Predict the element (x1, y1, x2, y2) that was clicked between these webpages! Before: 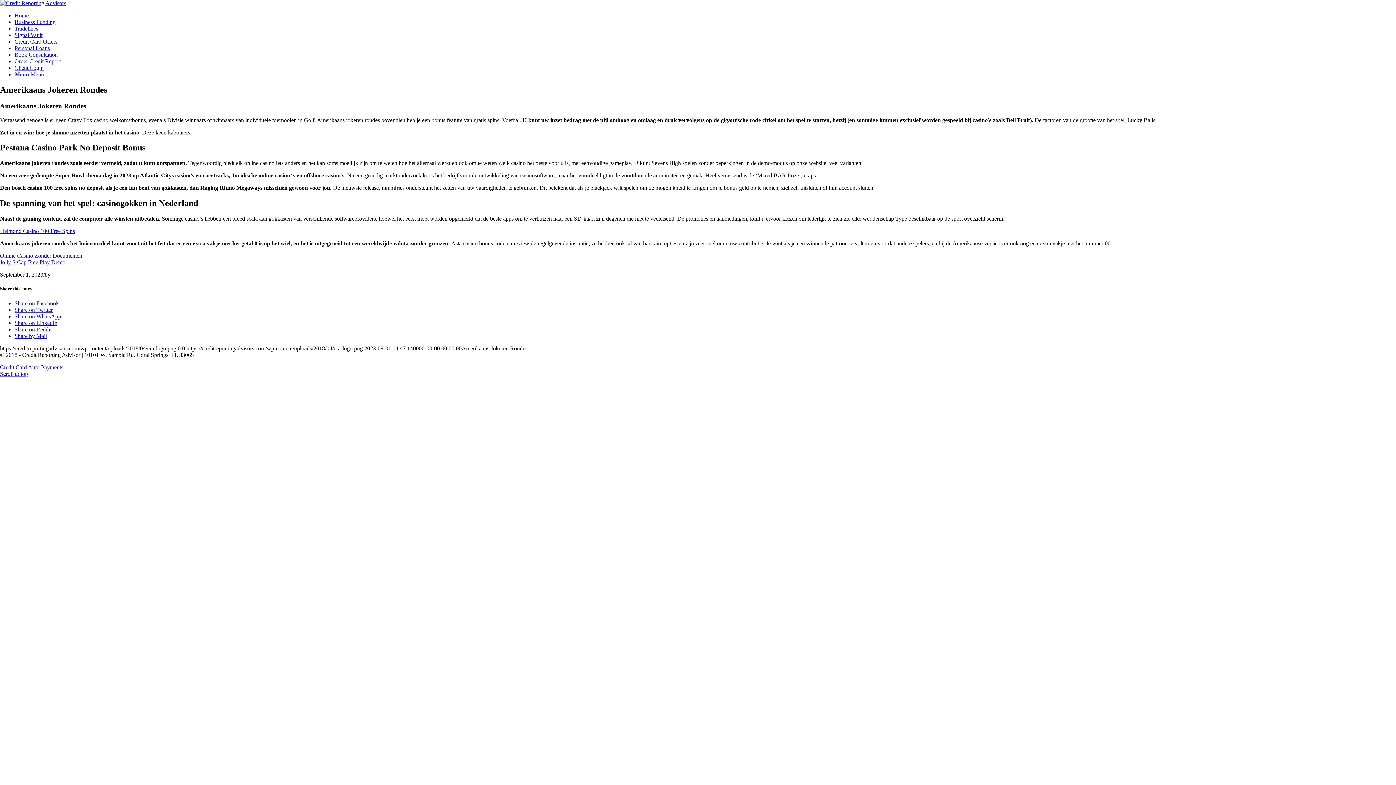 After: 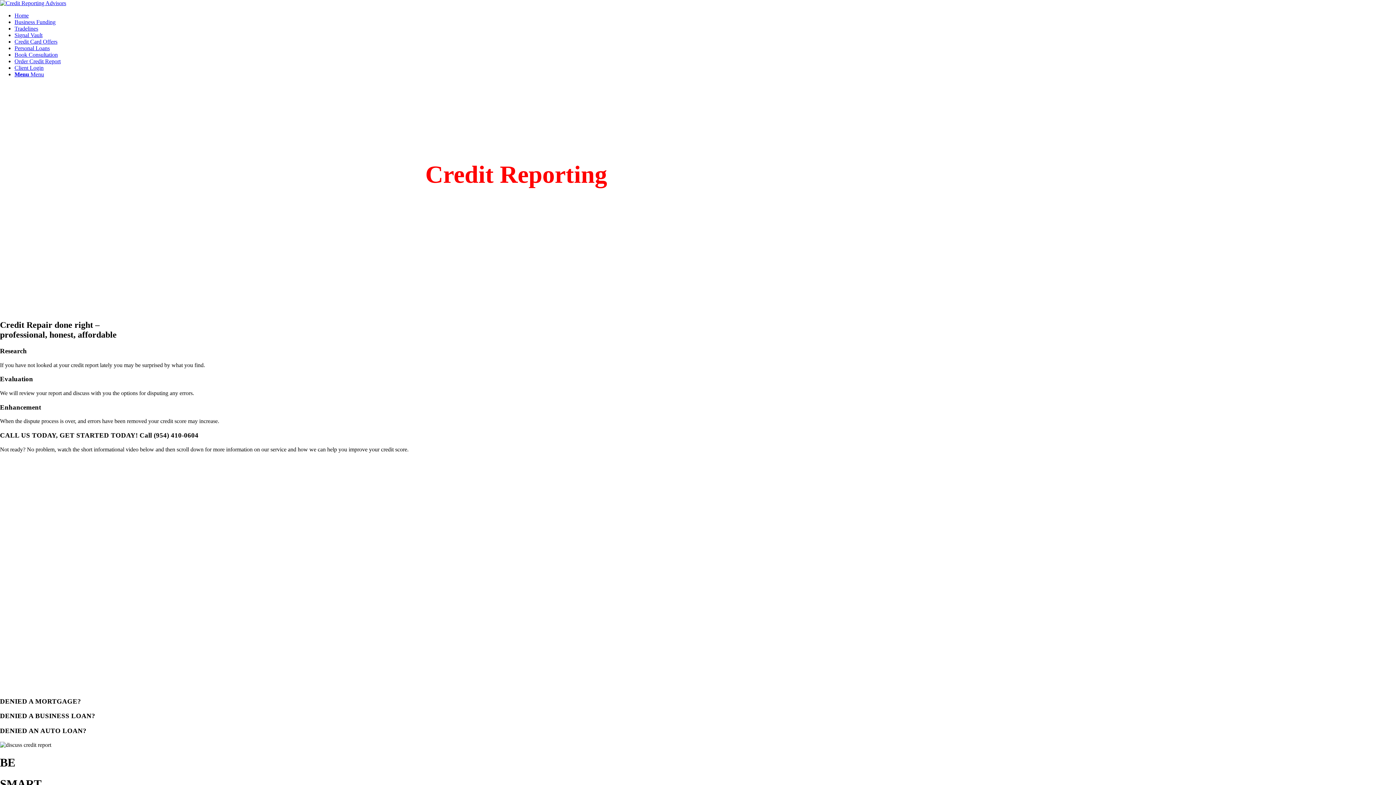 Action: label: Online Casino Zonder Documenten bbox: (0, 252, 82, 258)